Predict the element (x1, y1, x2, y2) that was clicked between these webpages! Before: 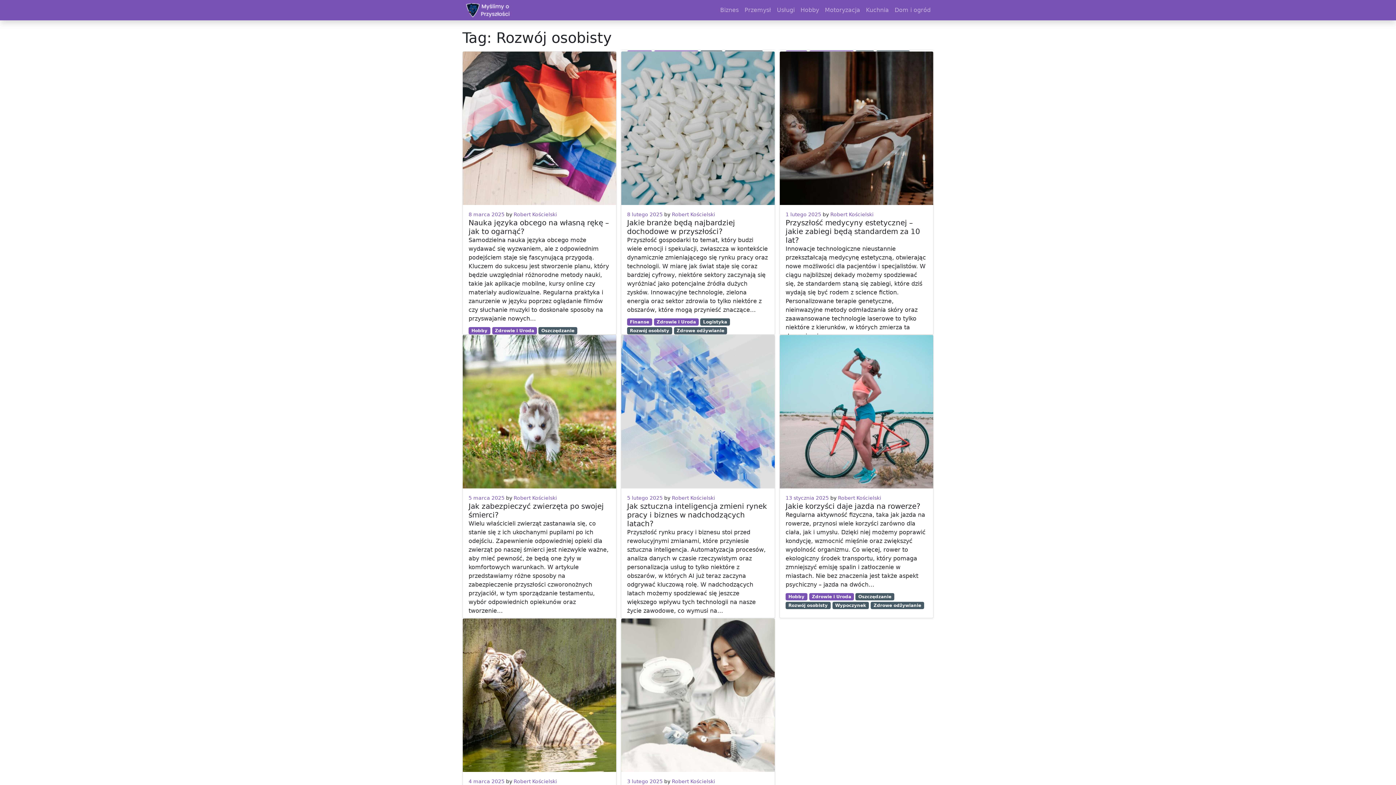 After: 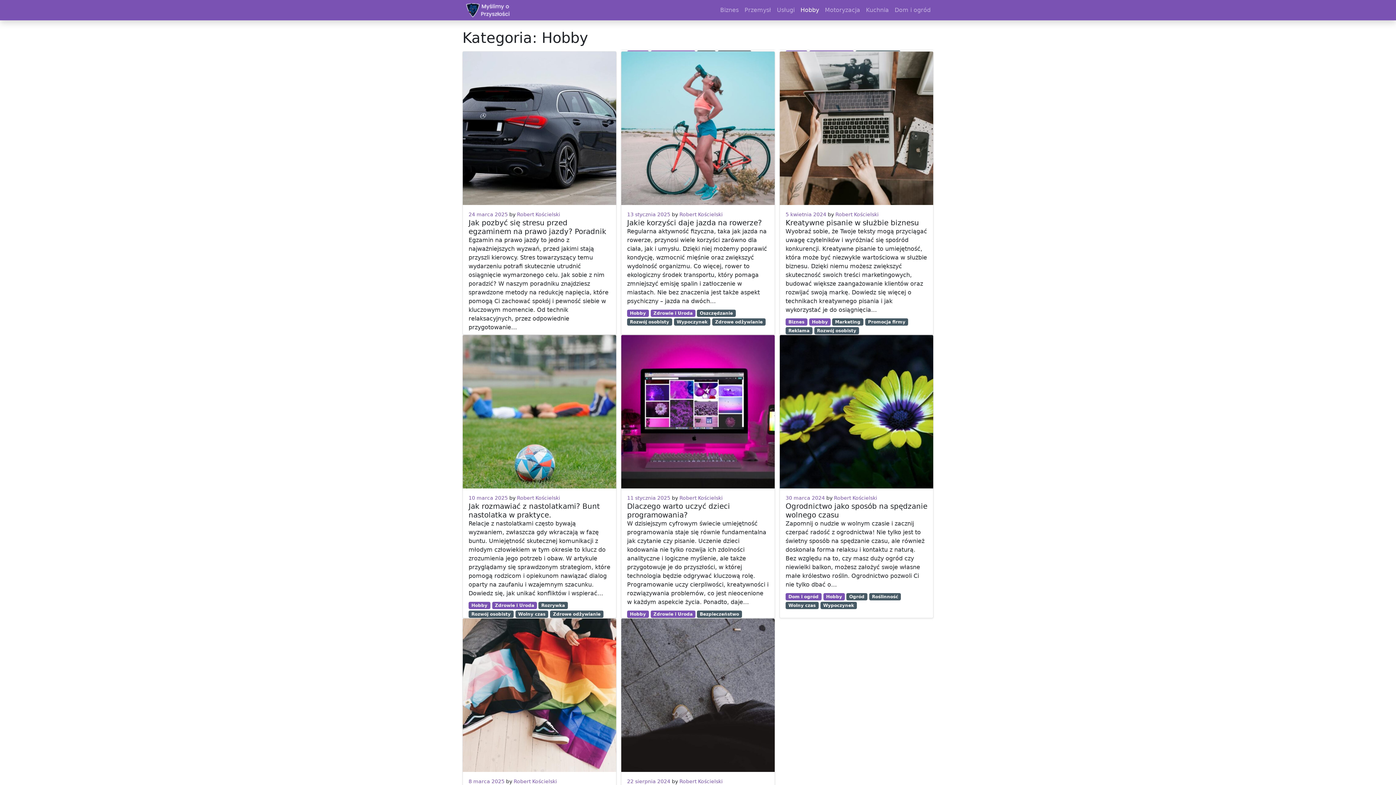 Action: bbox: (785, 593, 807, 600) label: Hobby